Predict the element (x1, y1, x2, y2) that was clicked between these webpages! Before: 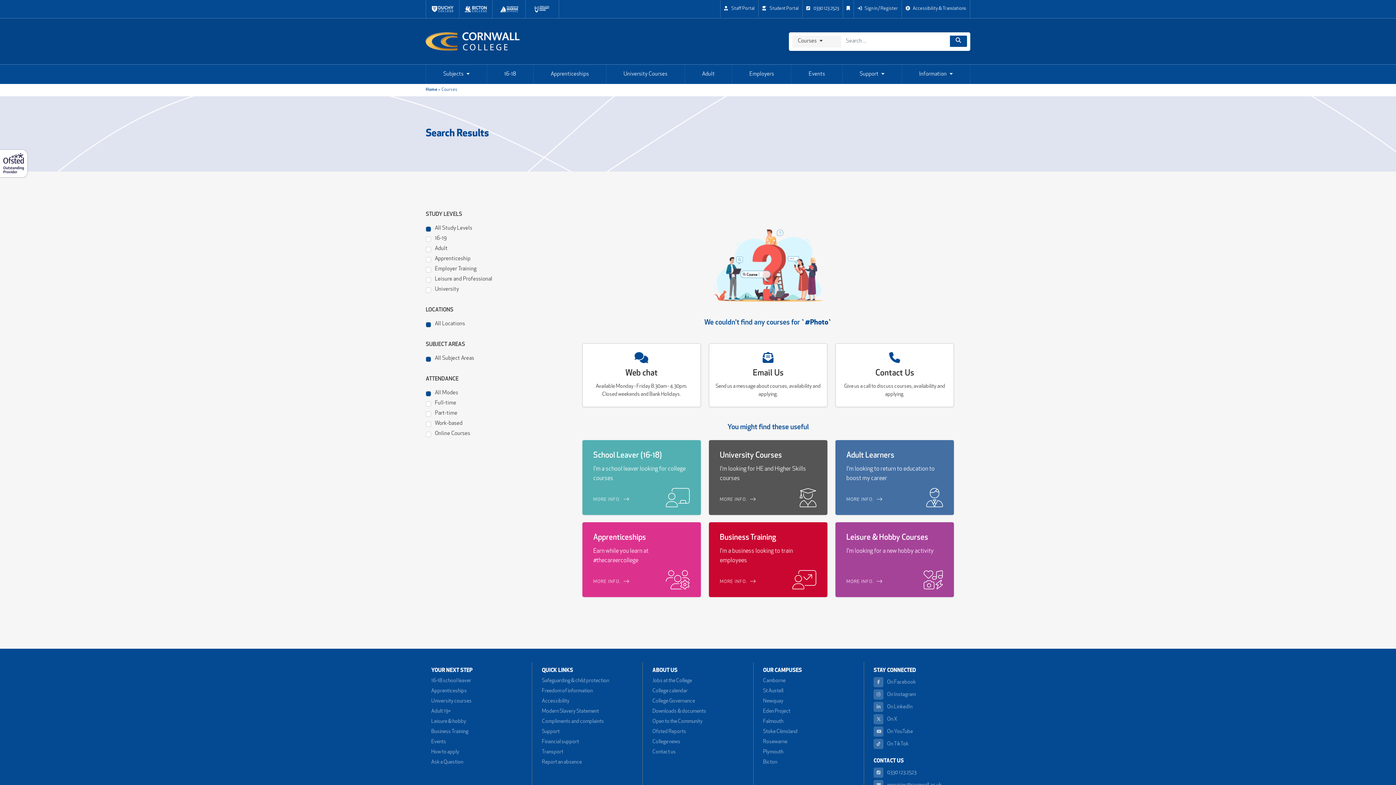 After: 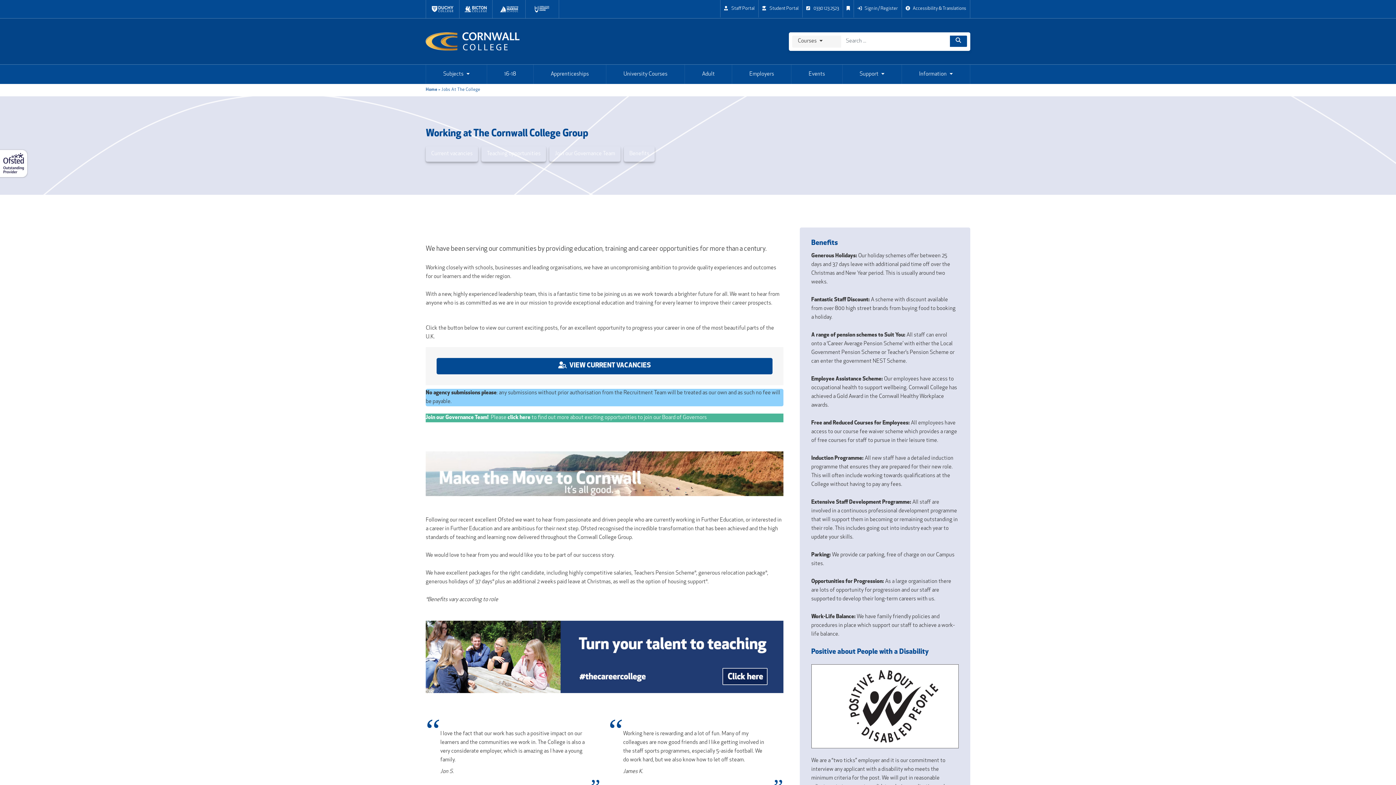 Action: label: Jobs at the College bbox: (652, 677, 692, 685)